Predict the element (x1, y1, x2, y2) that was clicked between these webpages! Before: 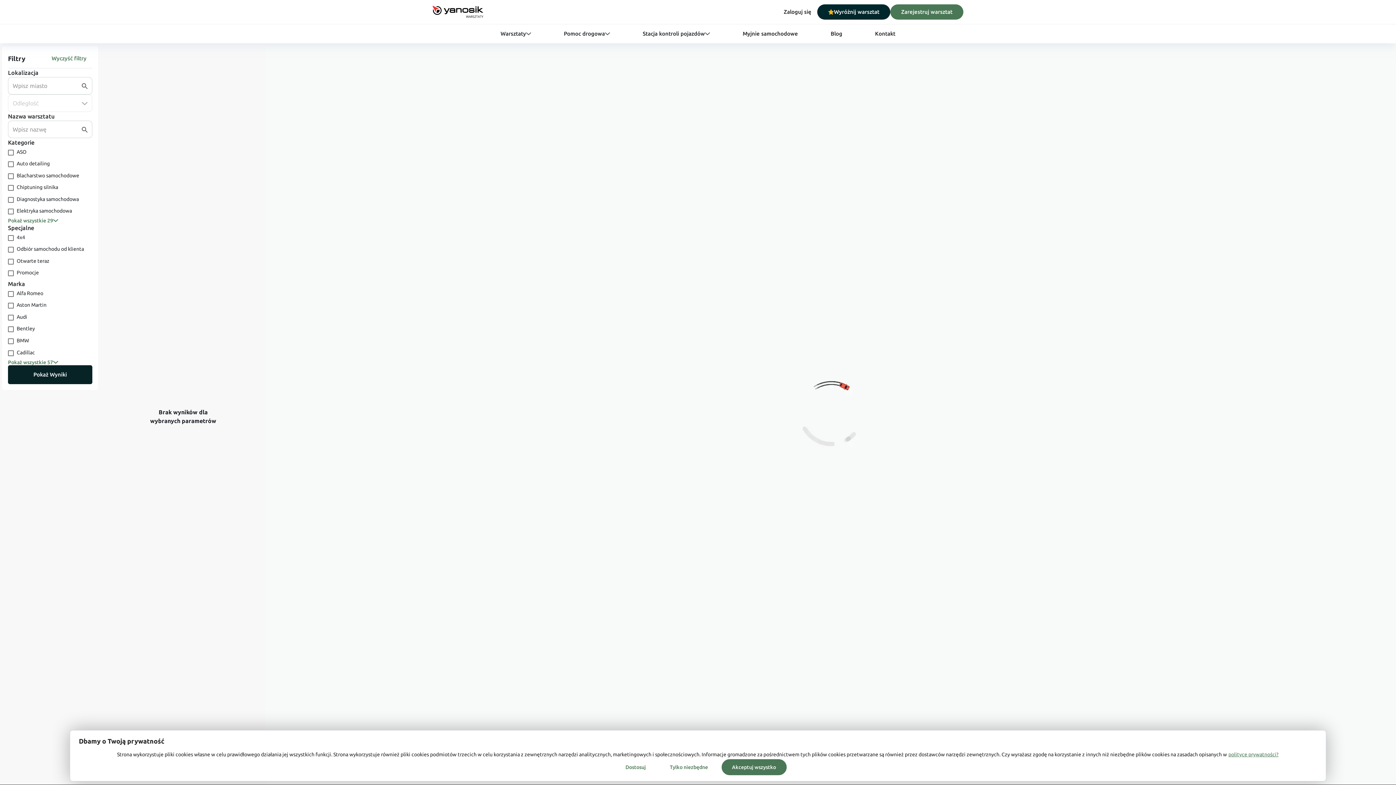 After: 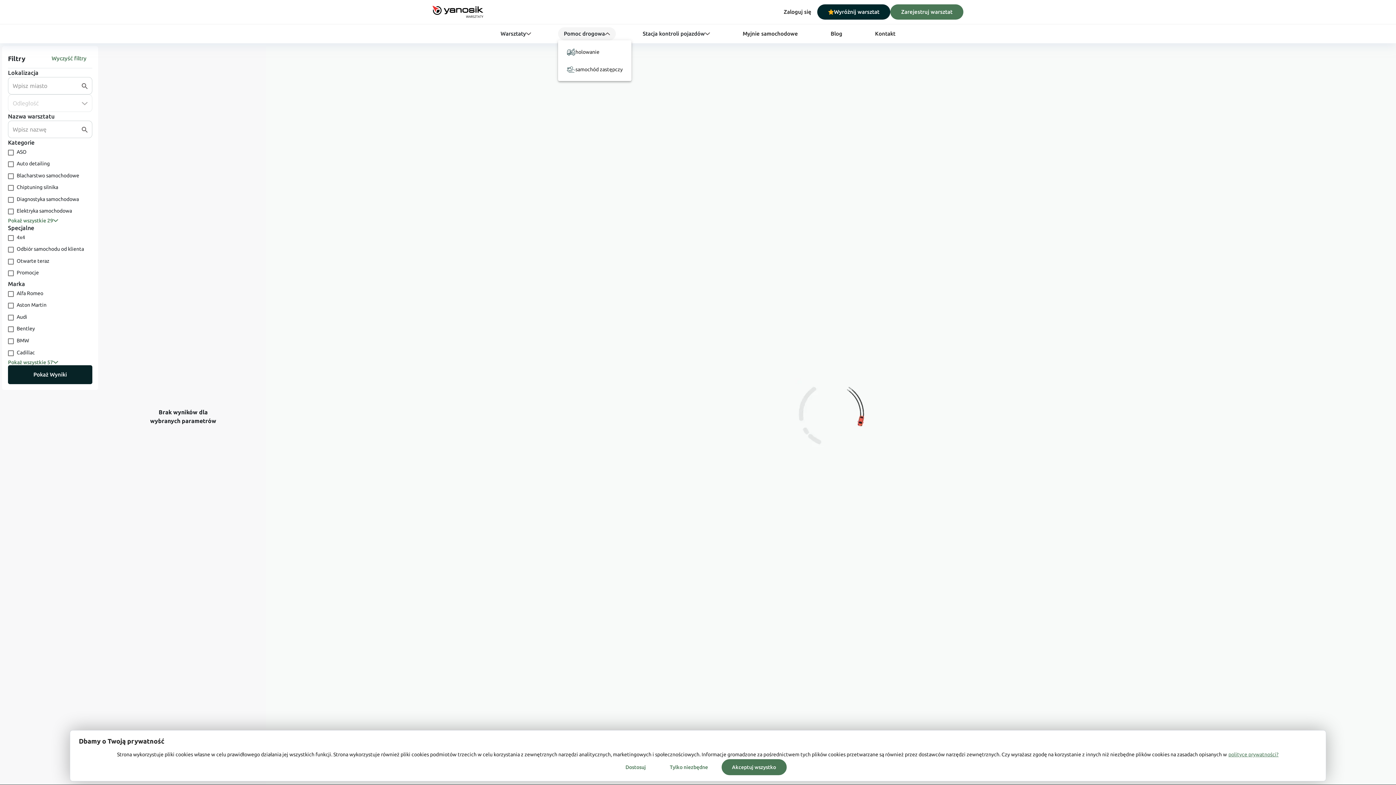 Action: label: Pomoc drogowa bbox: (558, 27, 616, 40)